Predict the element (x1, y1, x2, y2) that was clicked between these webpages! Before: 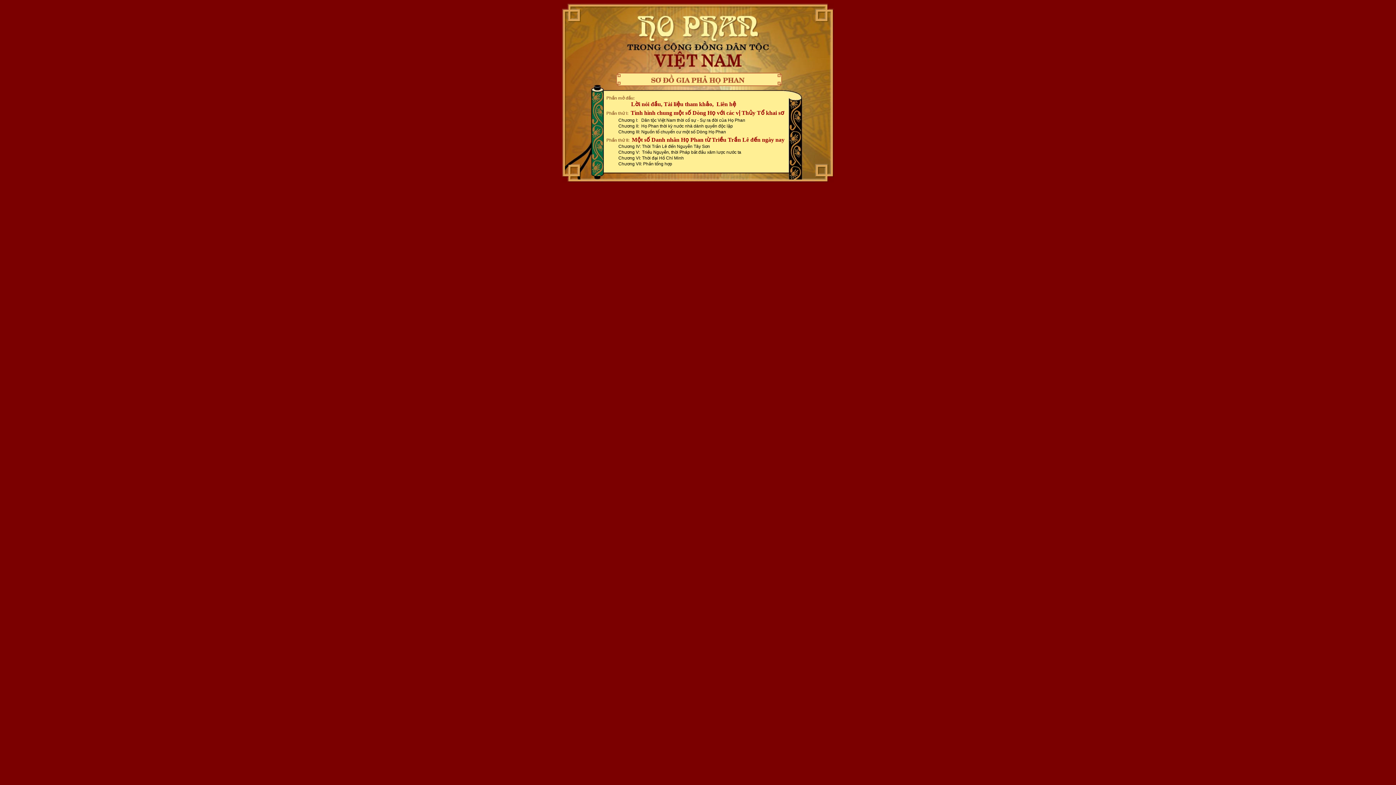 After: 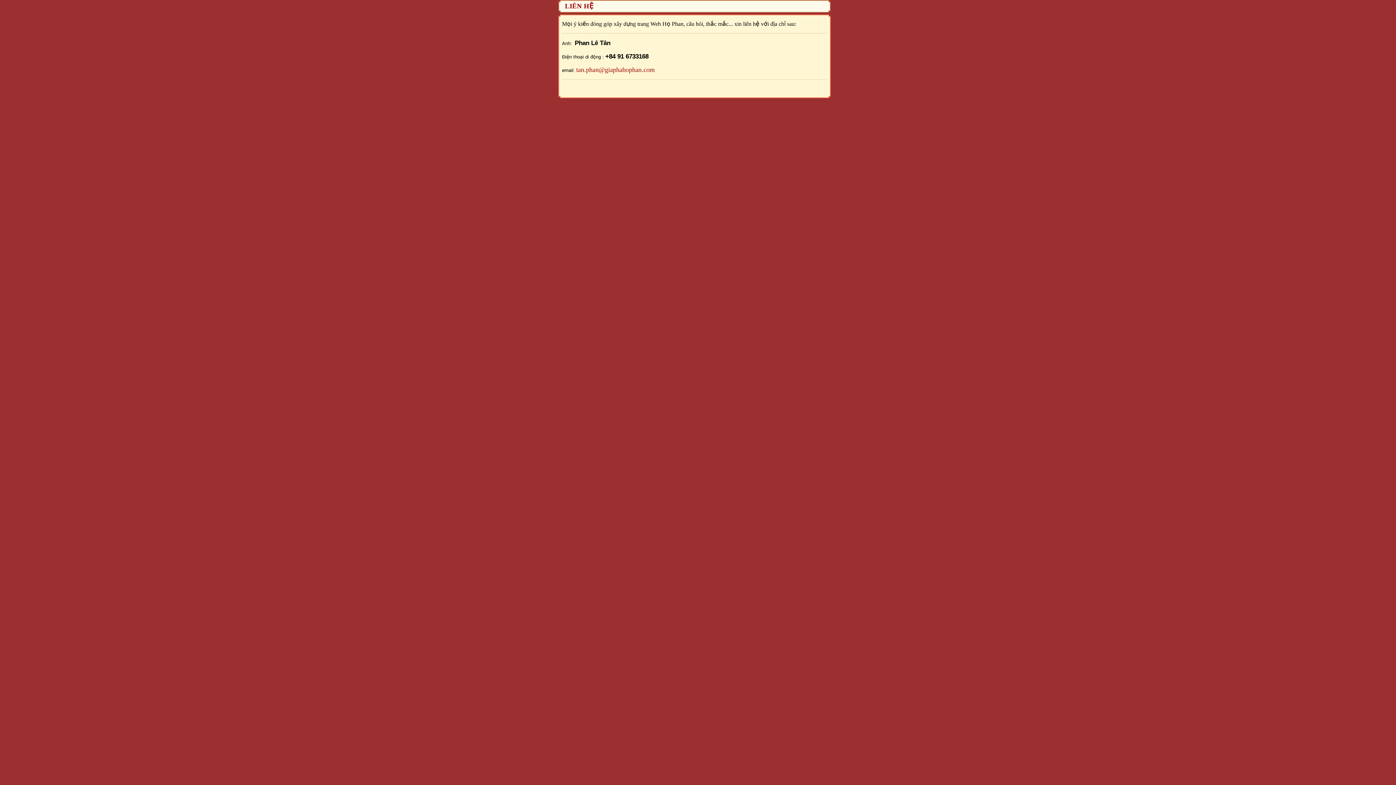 Action: bbox: (716, 101, 736, 107) label: Liên hệ